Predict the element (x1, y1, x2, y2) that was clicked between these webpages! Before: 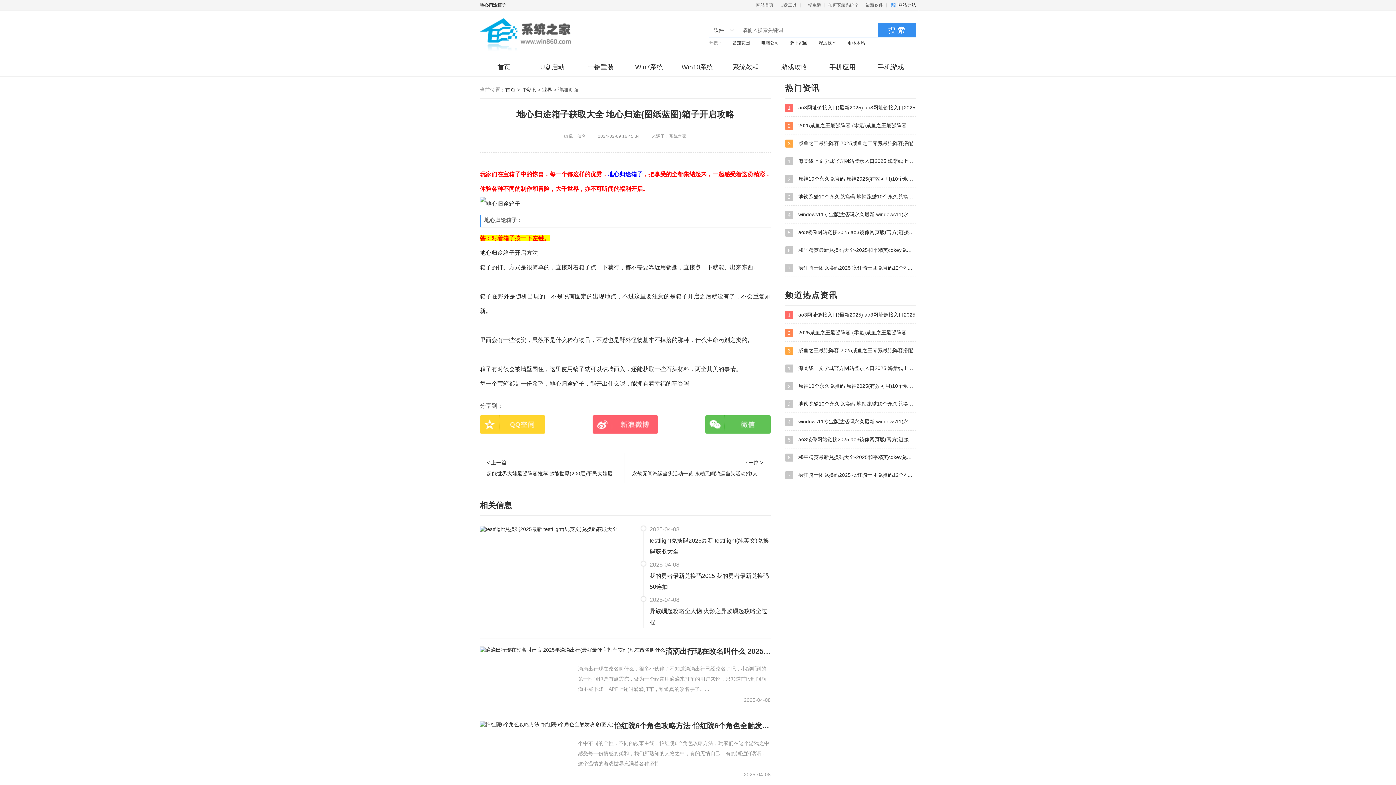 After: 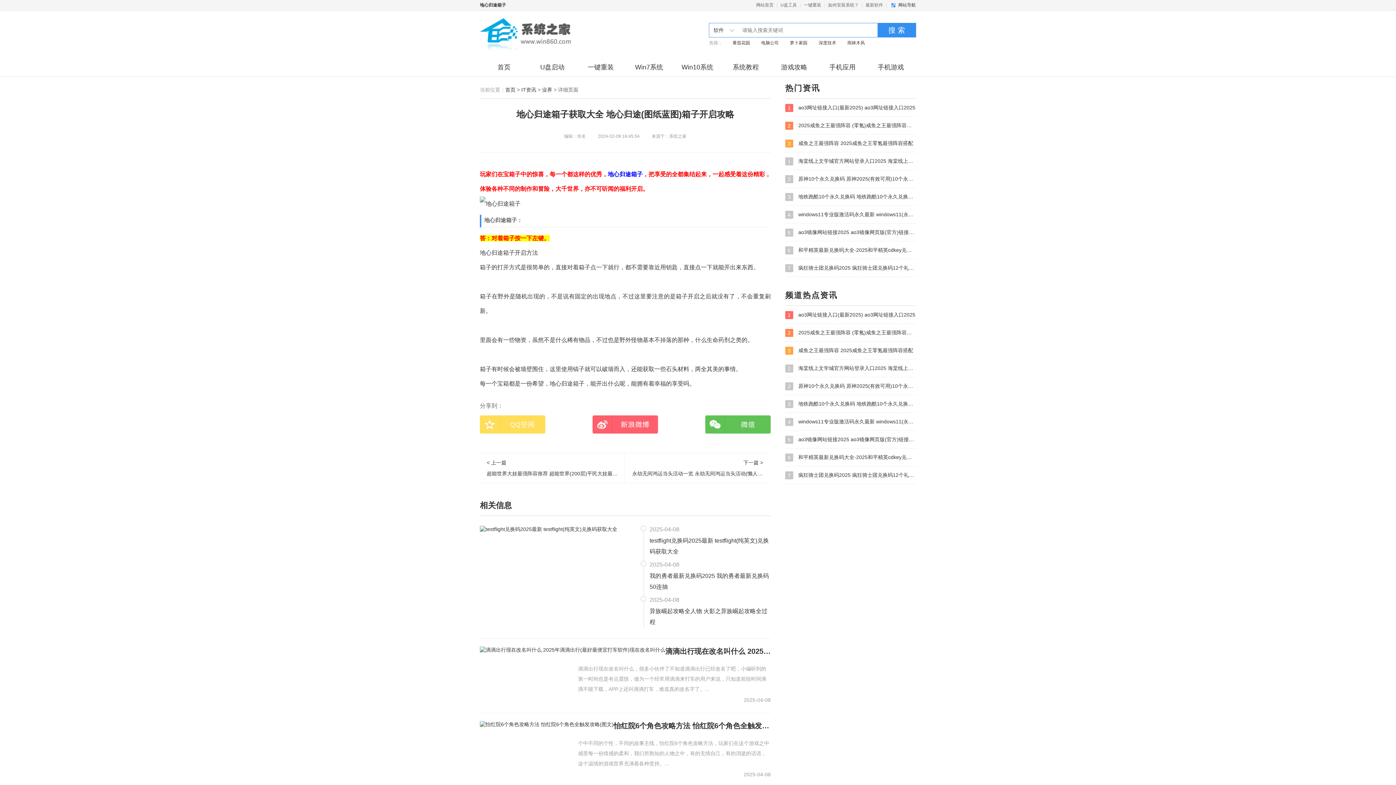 Action: bbox: (480, 415, 545, 433)